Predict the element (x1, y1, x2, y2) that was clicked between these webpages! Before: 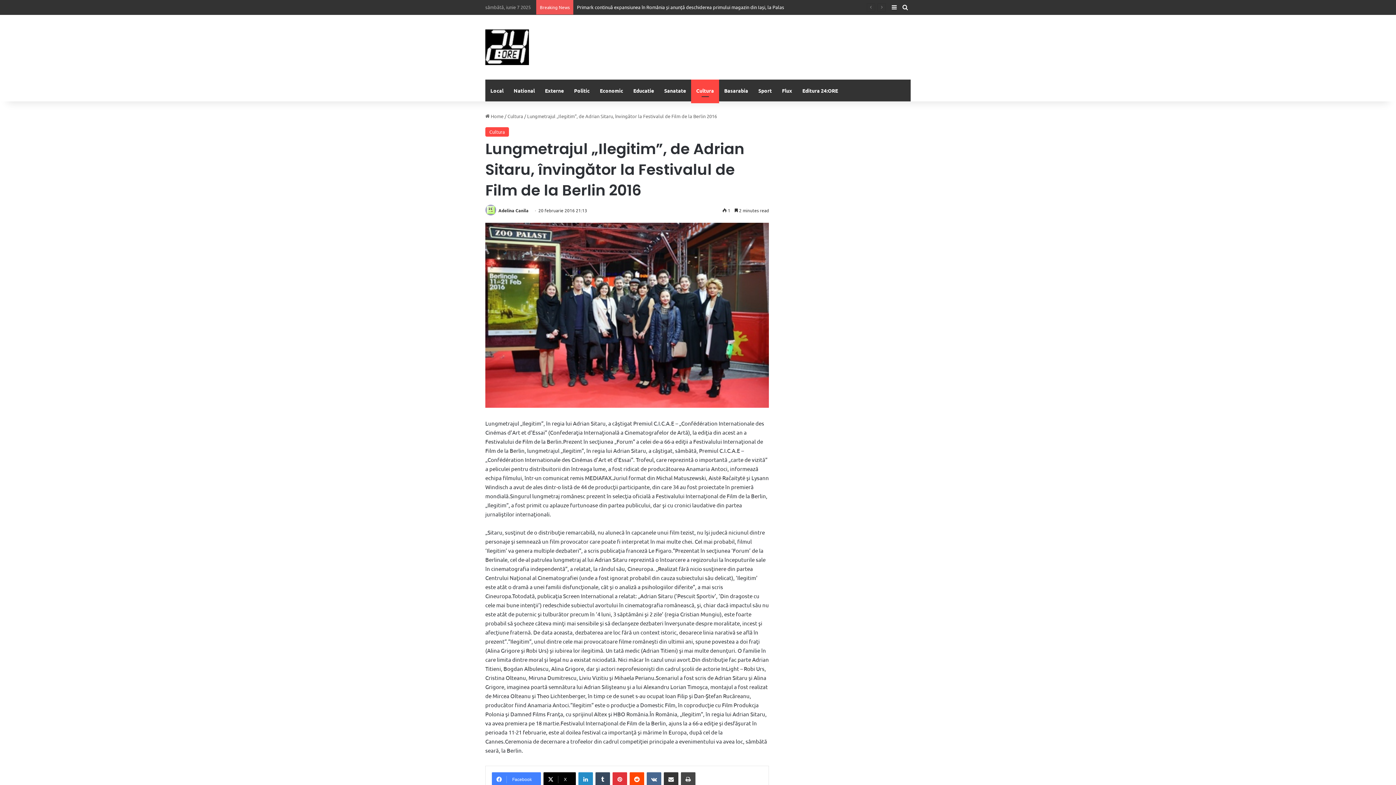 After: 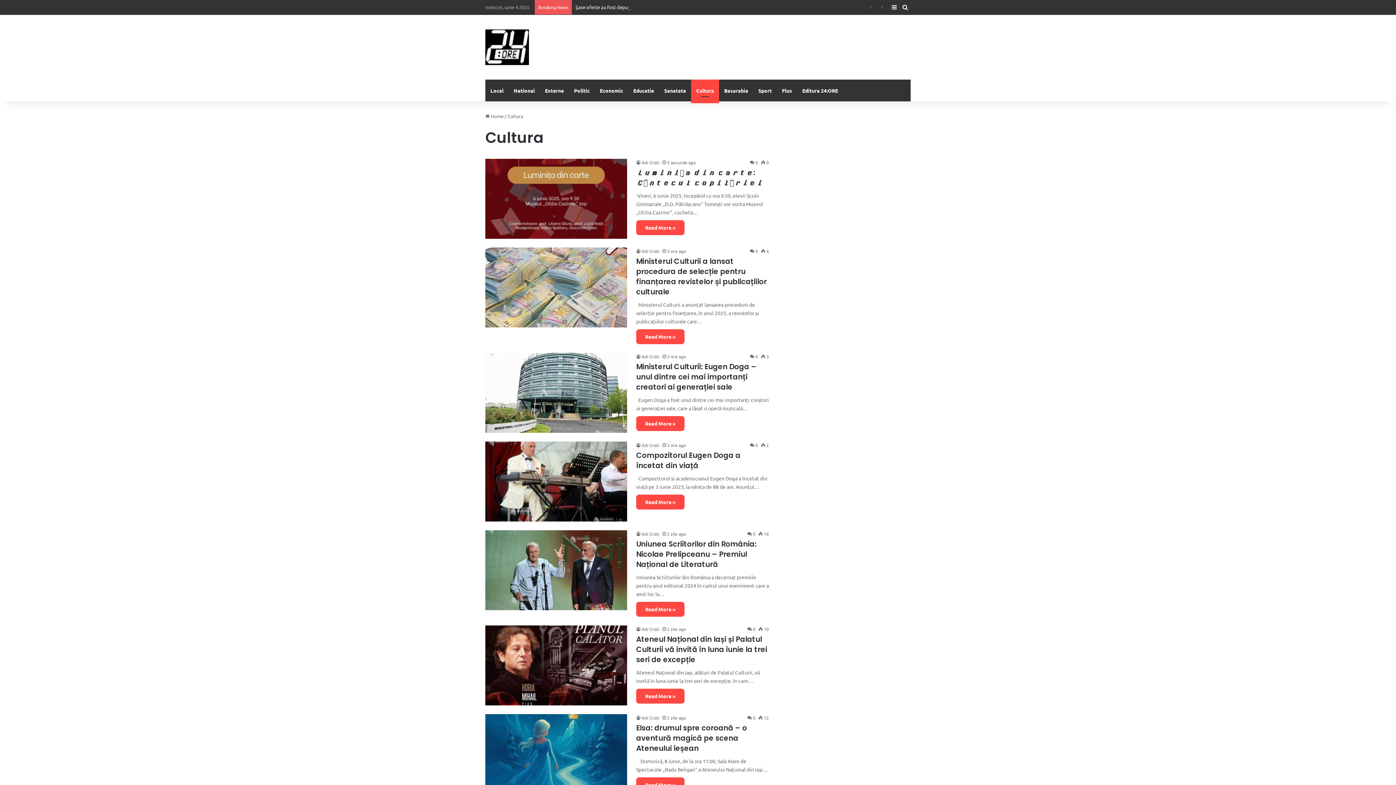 Action: bbox: (507, 113, 523, 119) label: Cultura